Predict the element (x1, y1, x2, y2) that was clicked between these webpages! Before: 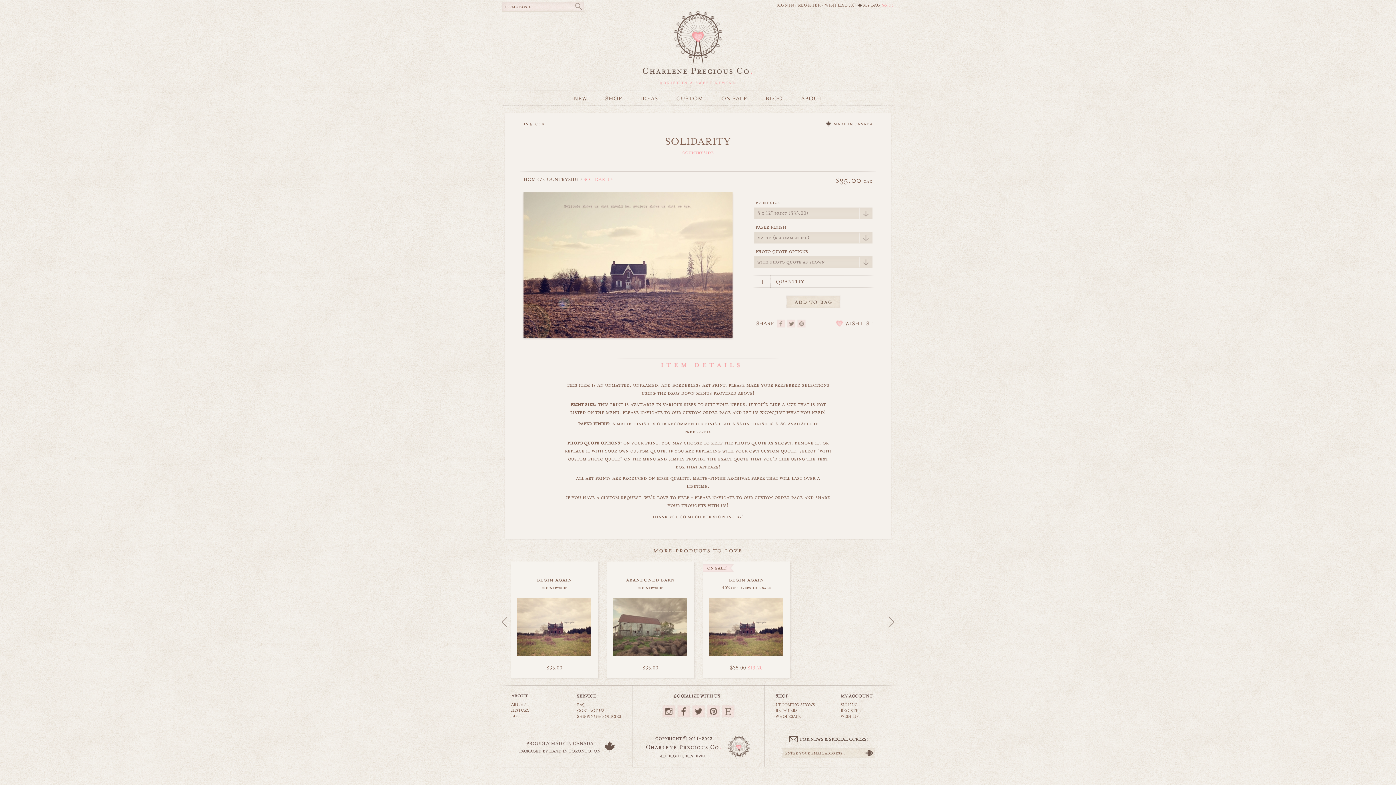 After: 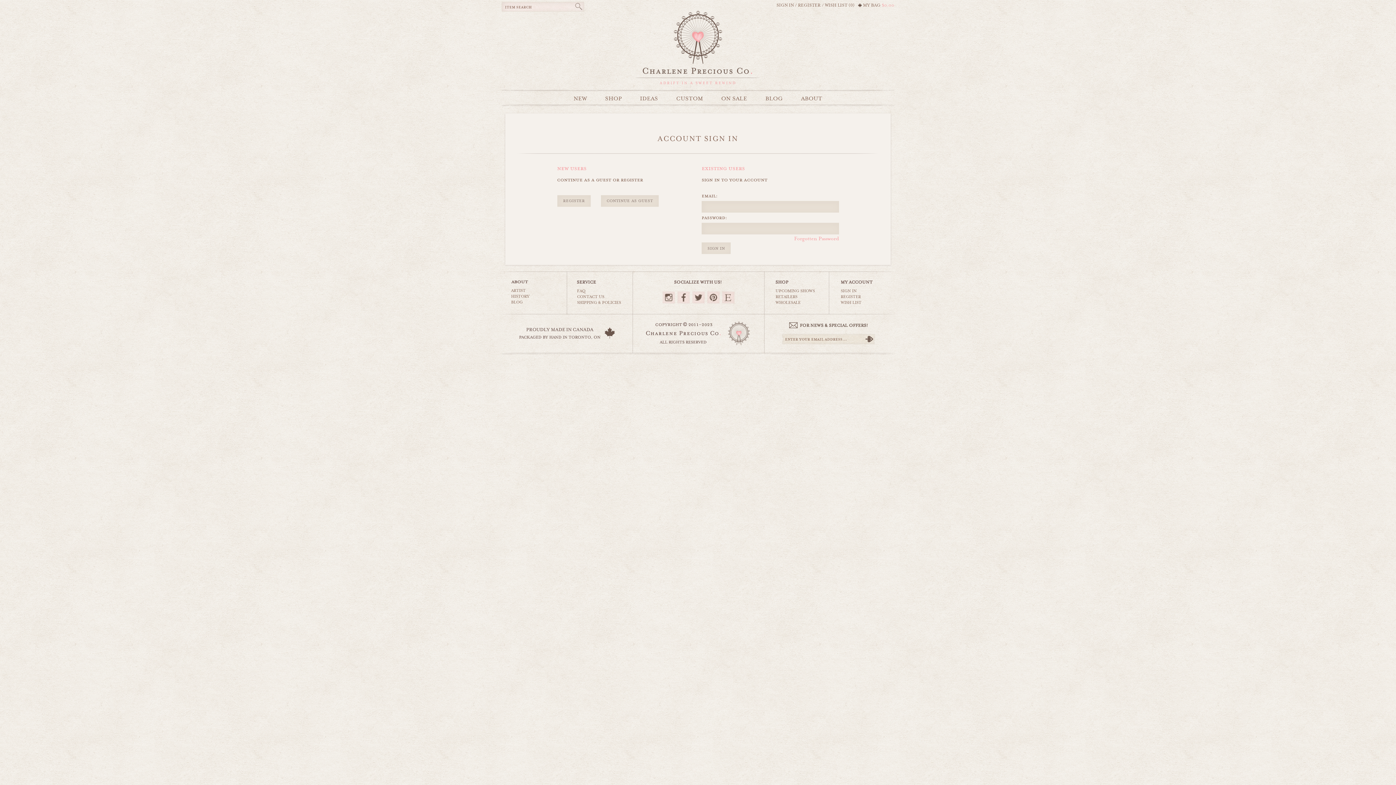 Action: bbox: (841, 702, 857, 707) label: SIGN IN